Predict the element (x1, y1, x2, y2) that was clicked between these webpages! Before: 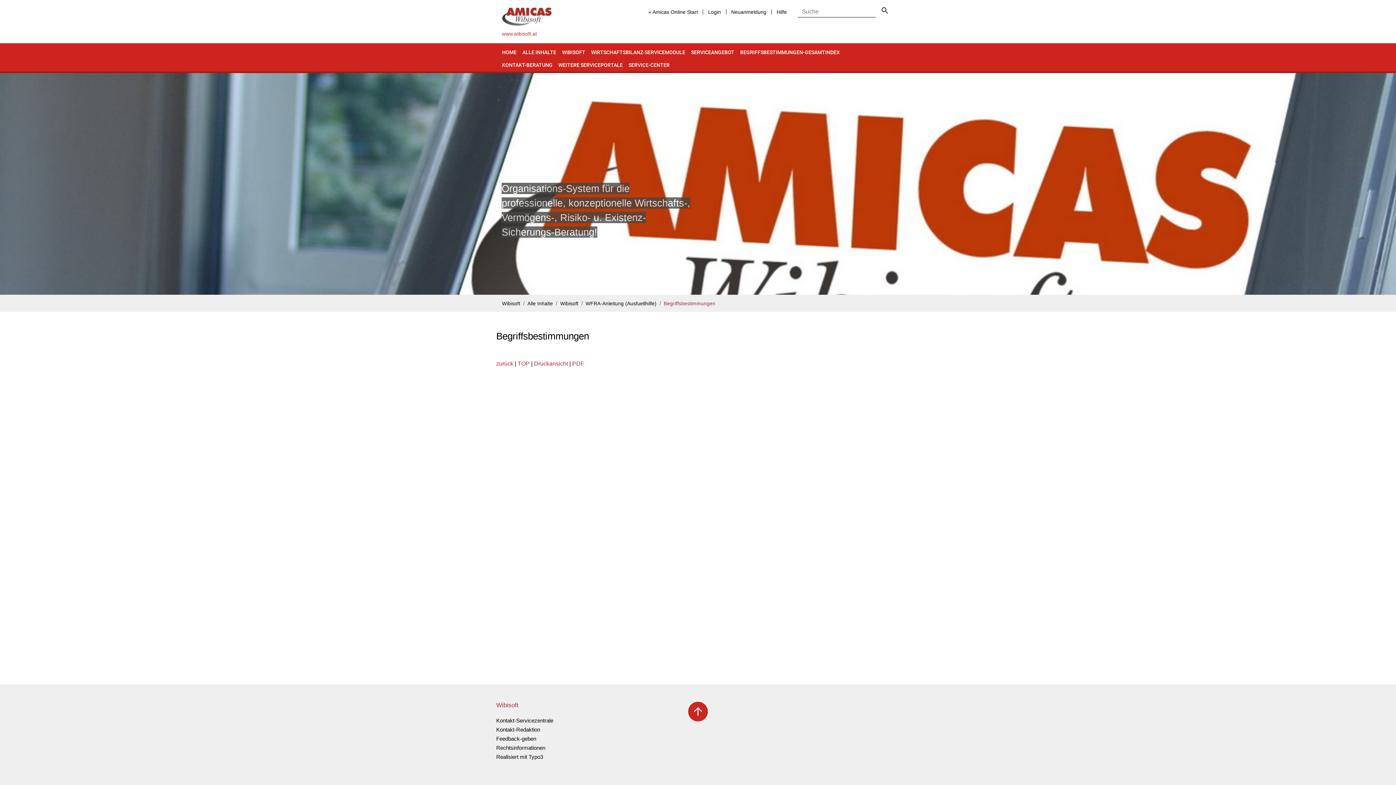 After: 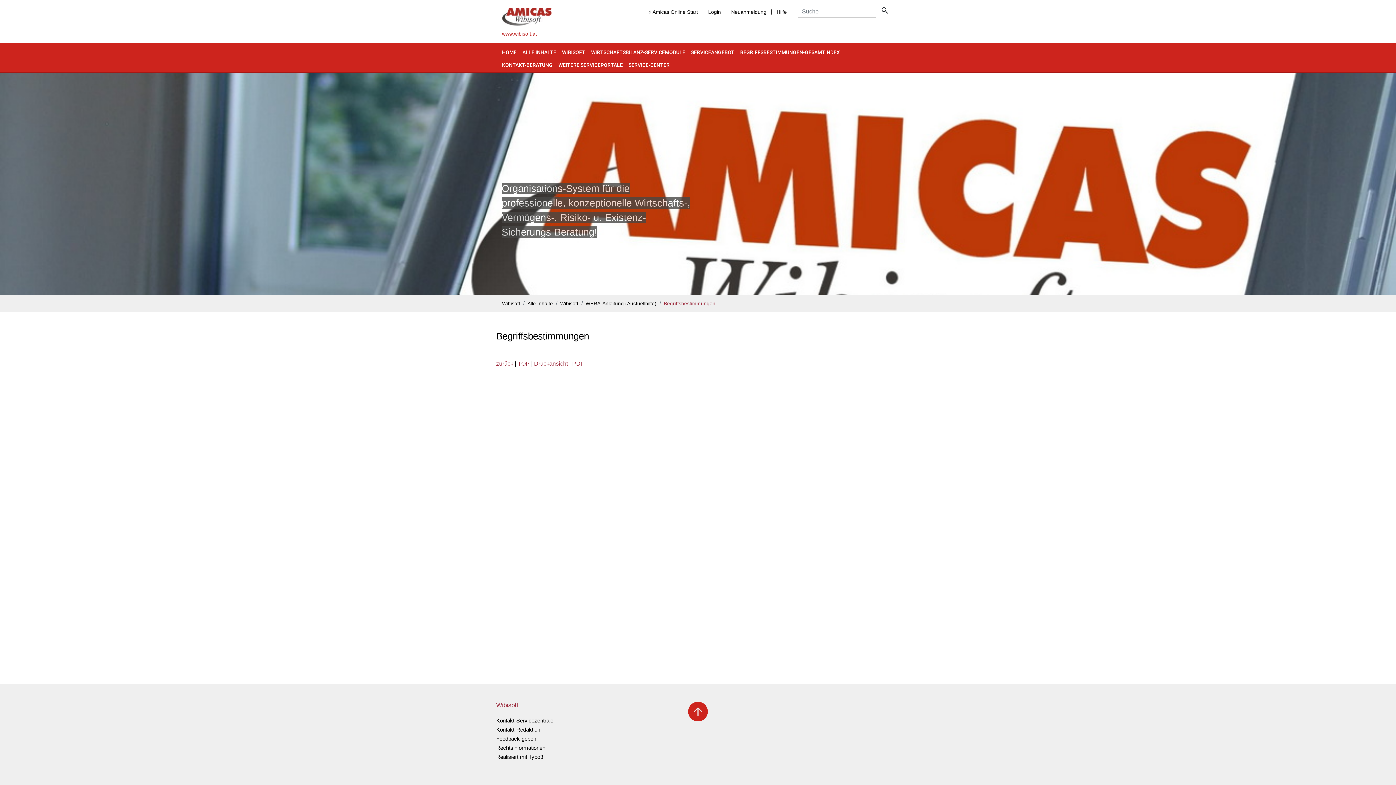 Action: label: Begriffsbestimmungen bbox: (664, 301, 715, 306)